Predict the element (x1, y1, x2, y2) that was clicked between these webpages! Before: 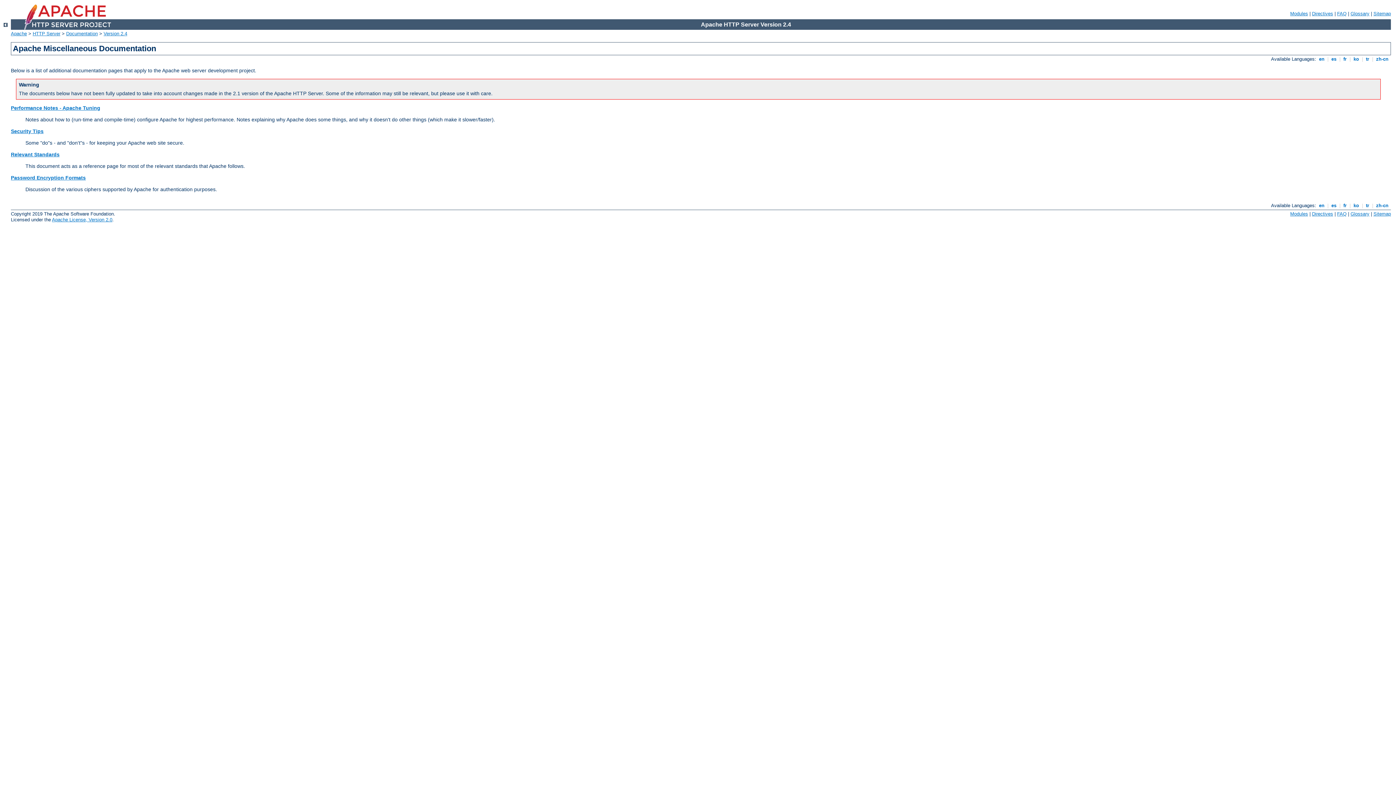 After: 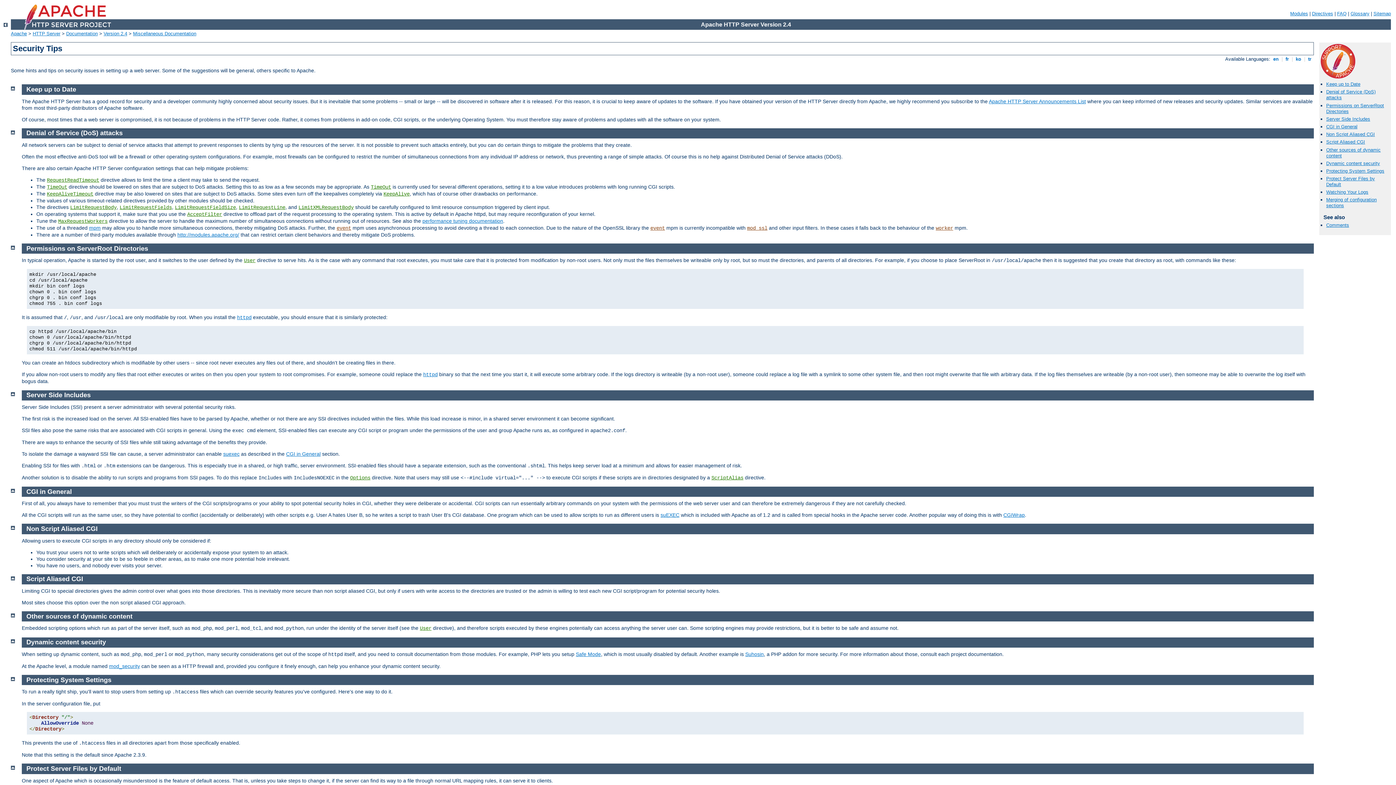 Action: label: Security Tips bbox: (10, 128, 43, 134)